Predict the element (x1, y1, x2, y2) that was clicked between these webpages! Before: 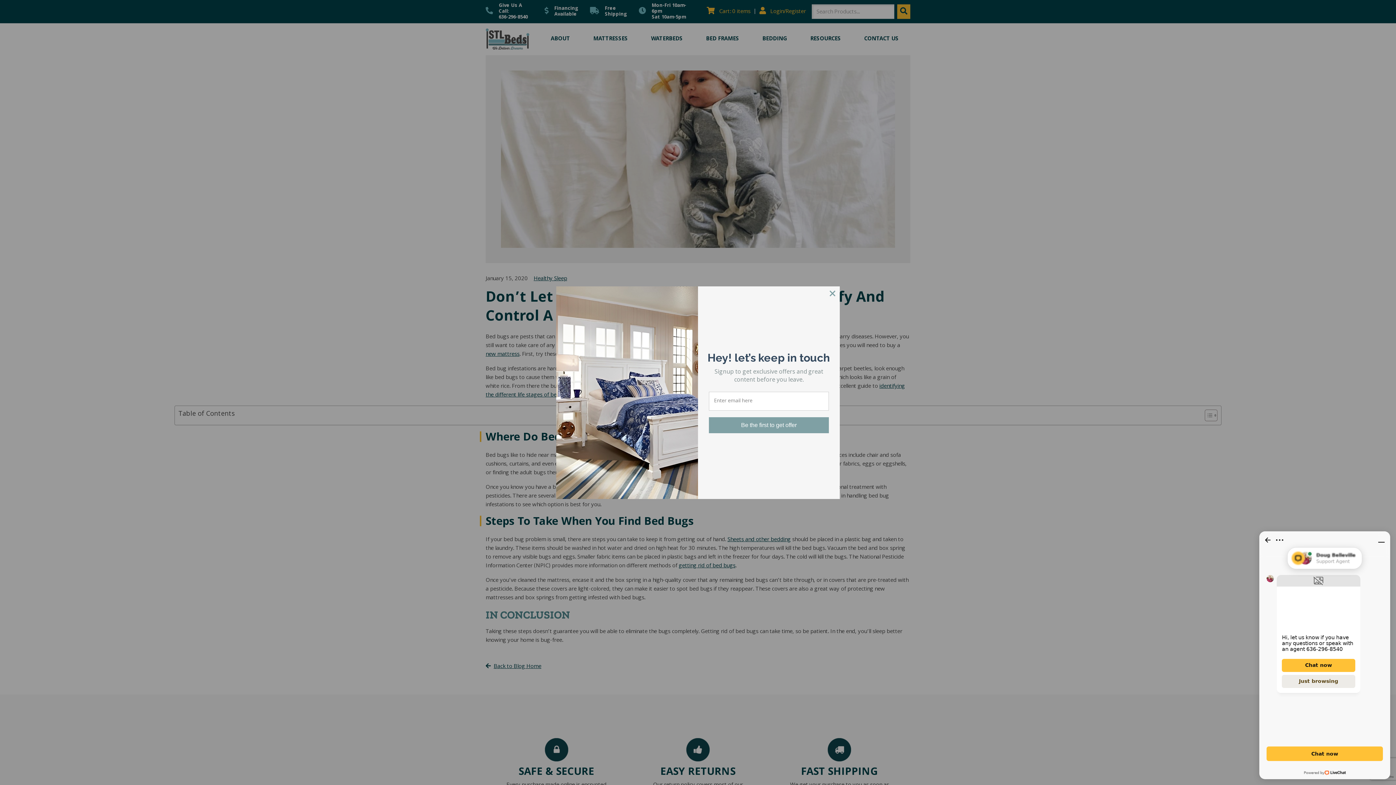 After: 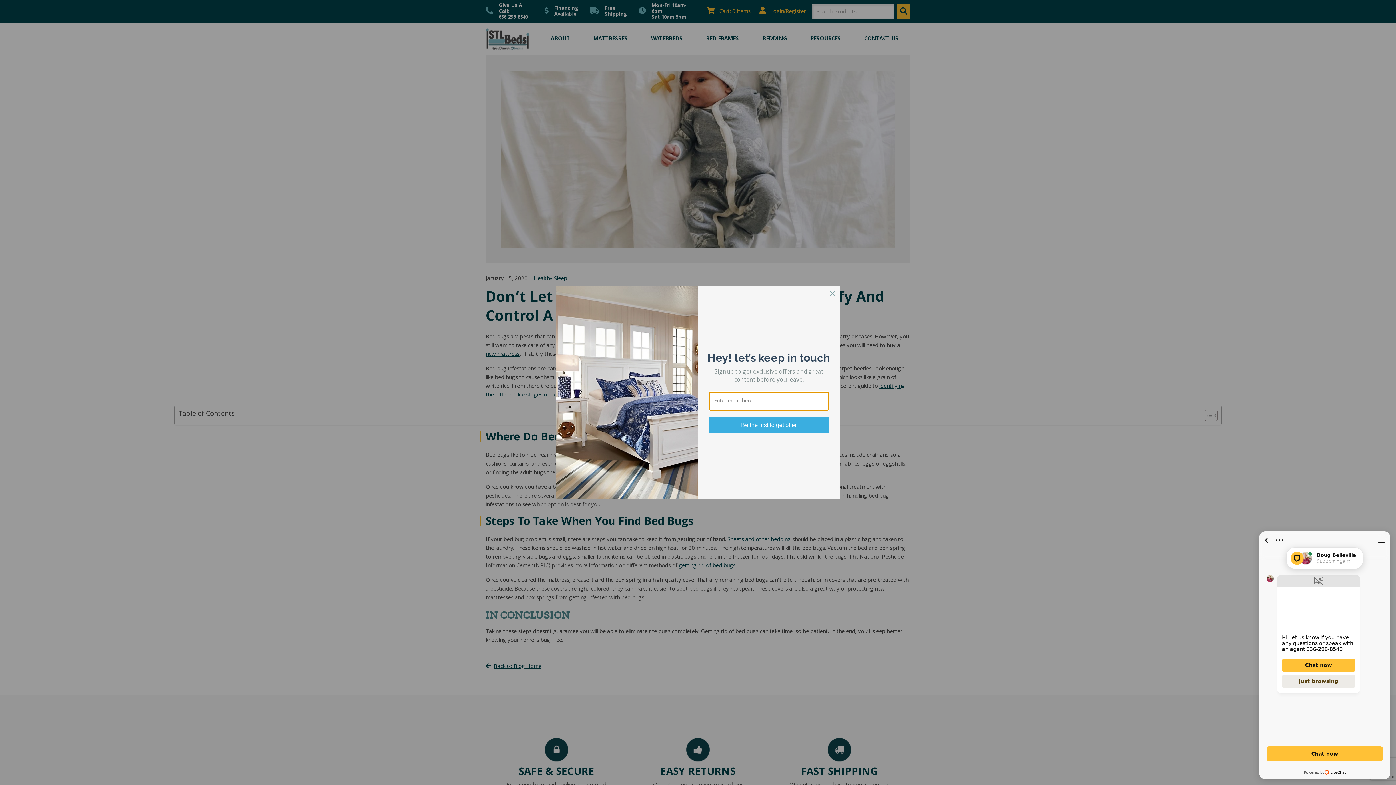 Action: label: Be the first to get offer bbox: (709, 417, 829, 433)